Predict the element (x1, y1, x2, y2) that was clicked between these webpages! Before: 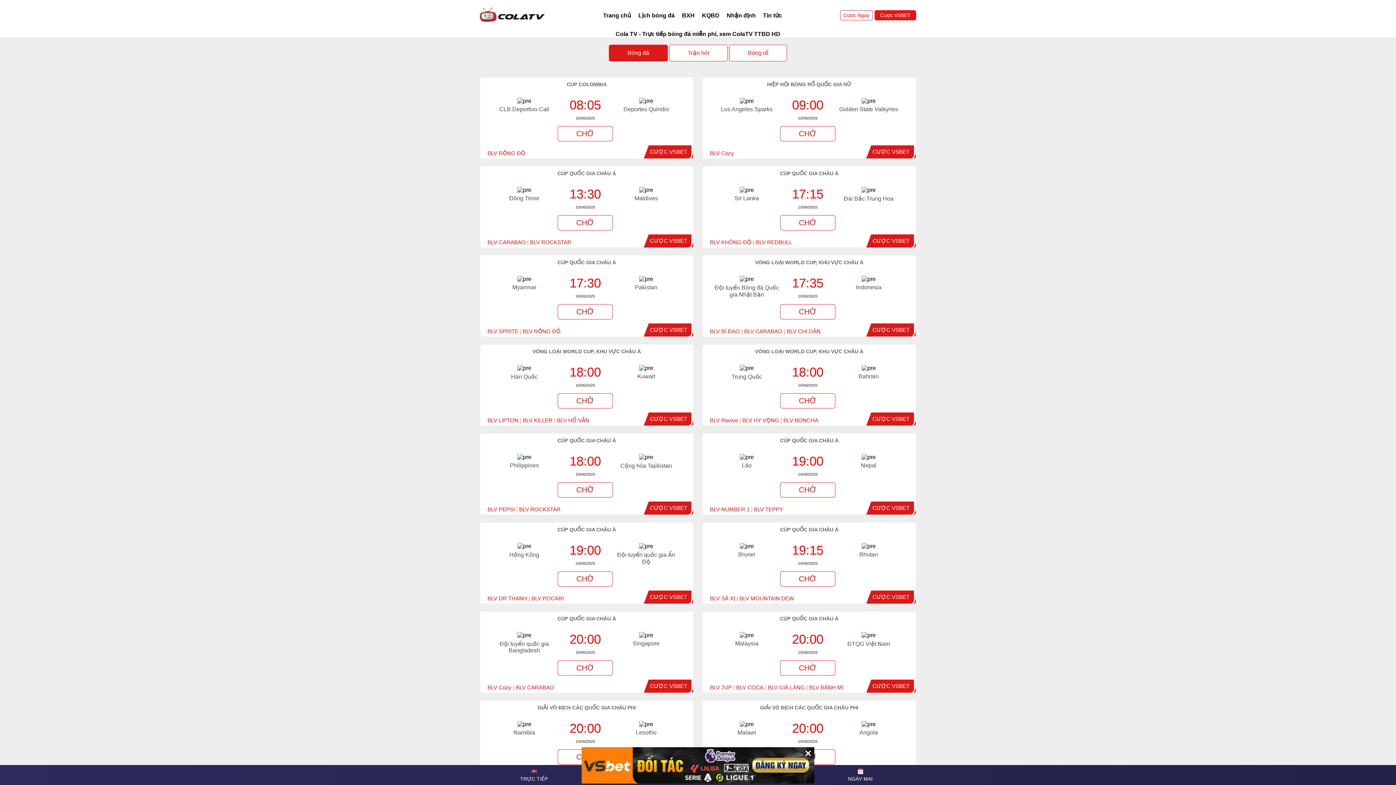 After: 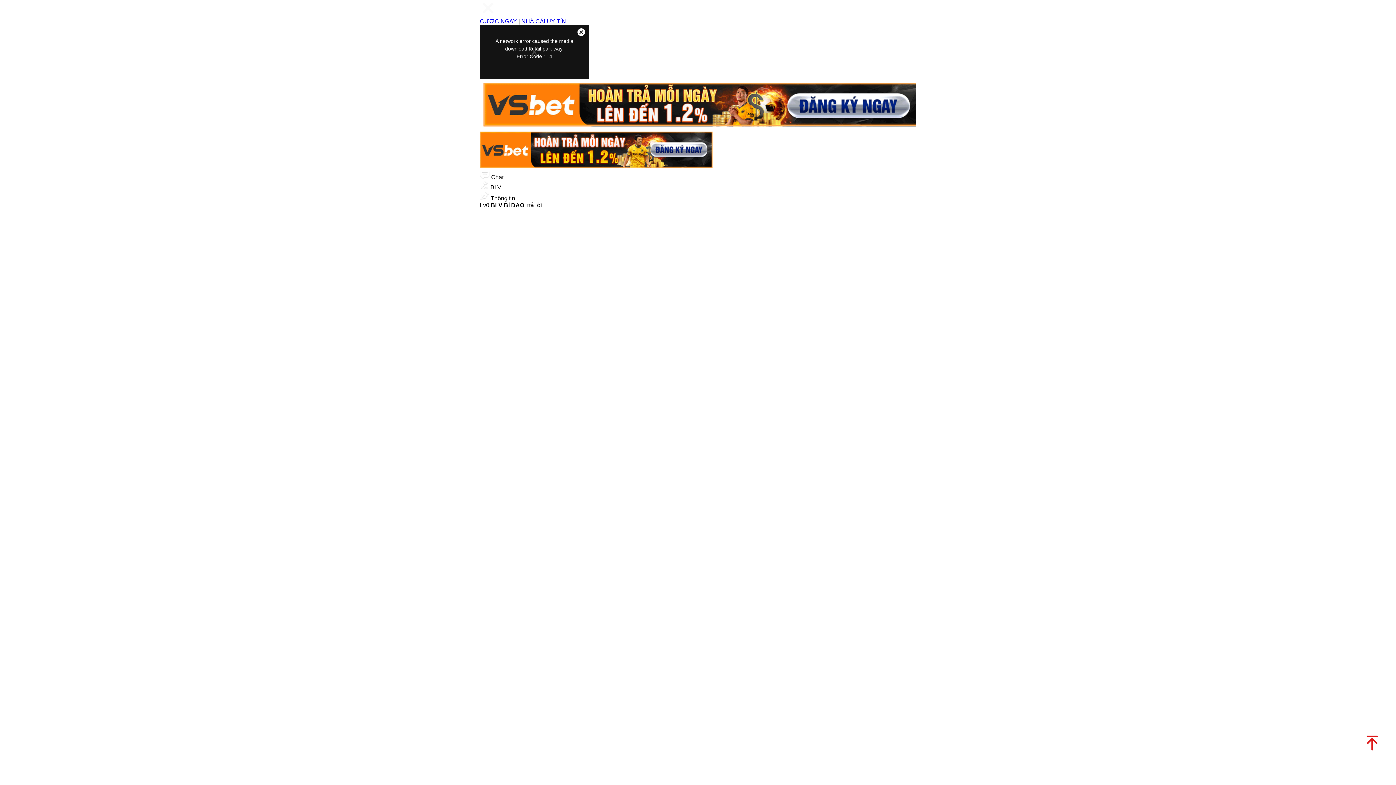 Action: bbox: (744, 328, 782, 334) label: BLV CARABAO